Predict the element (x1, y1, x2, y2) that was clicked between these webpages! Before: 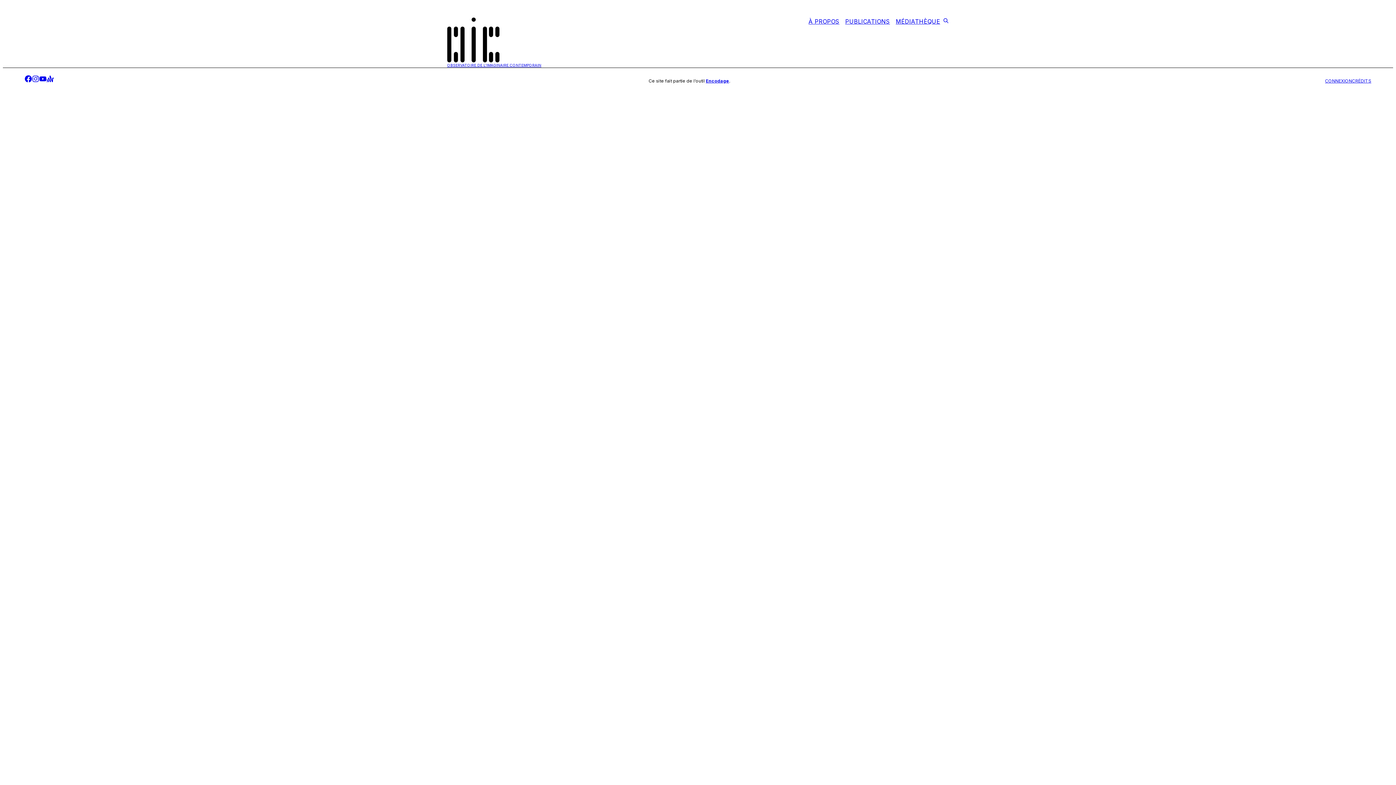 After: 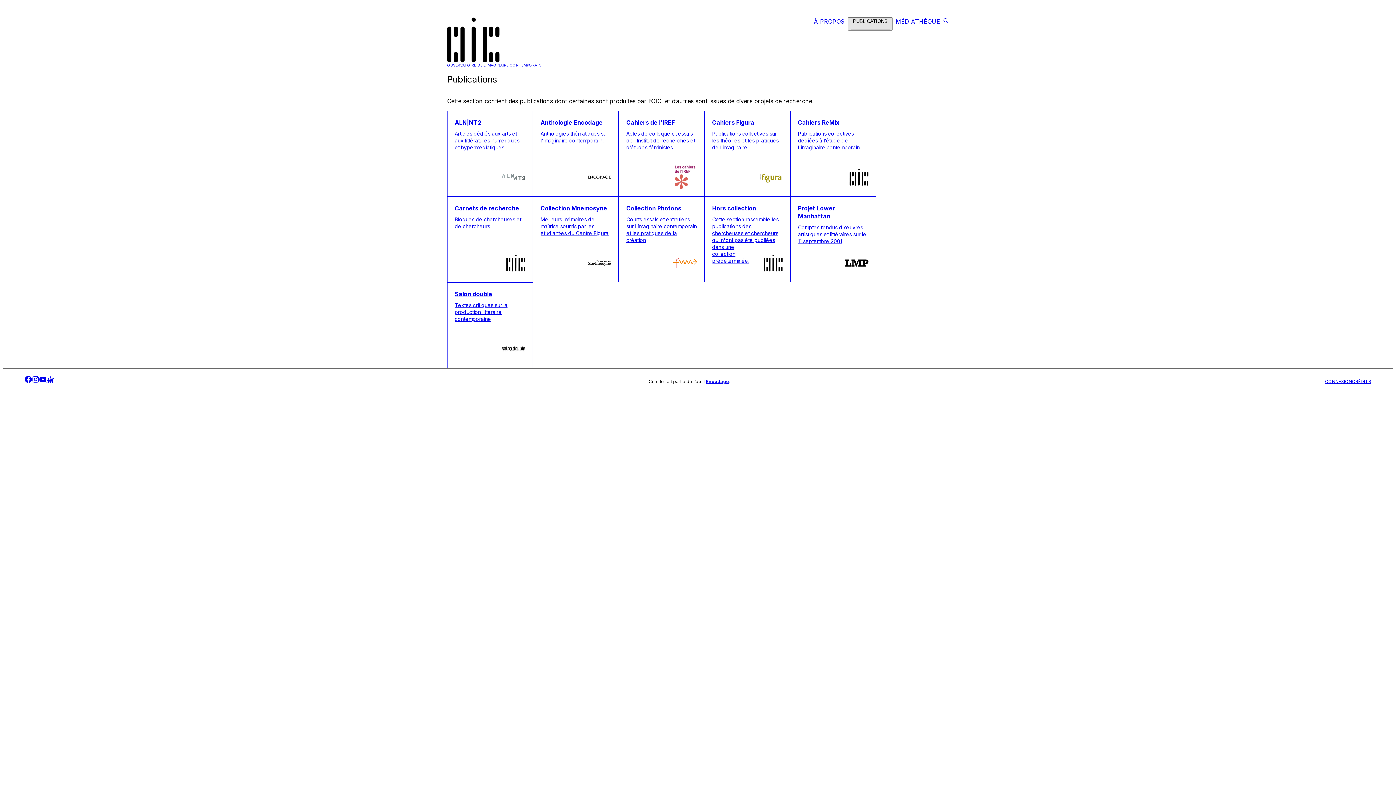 Action: label: PUBLICATIONS bbox: (842, 17, 893, 28)